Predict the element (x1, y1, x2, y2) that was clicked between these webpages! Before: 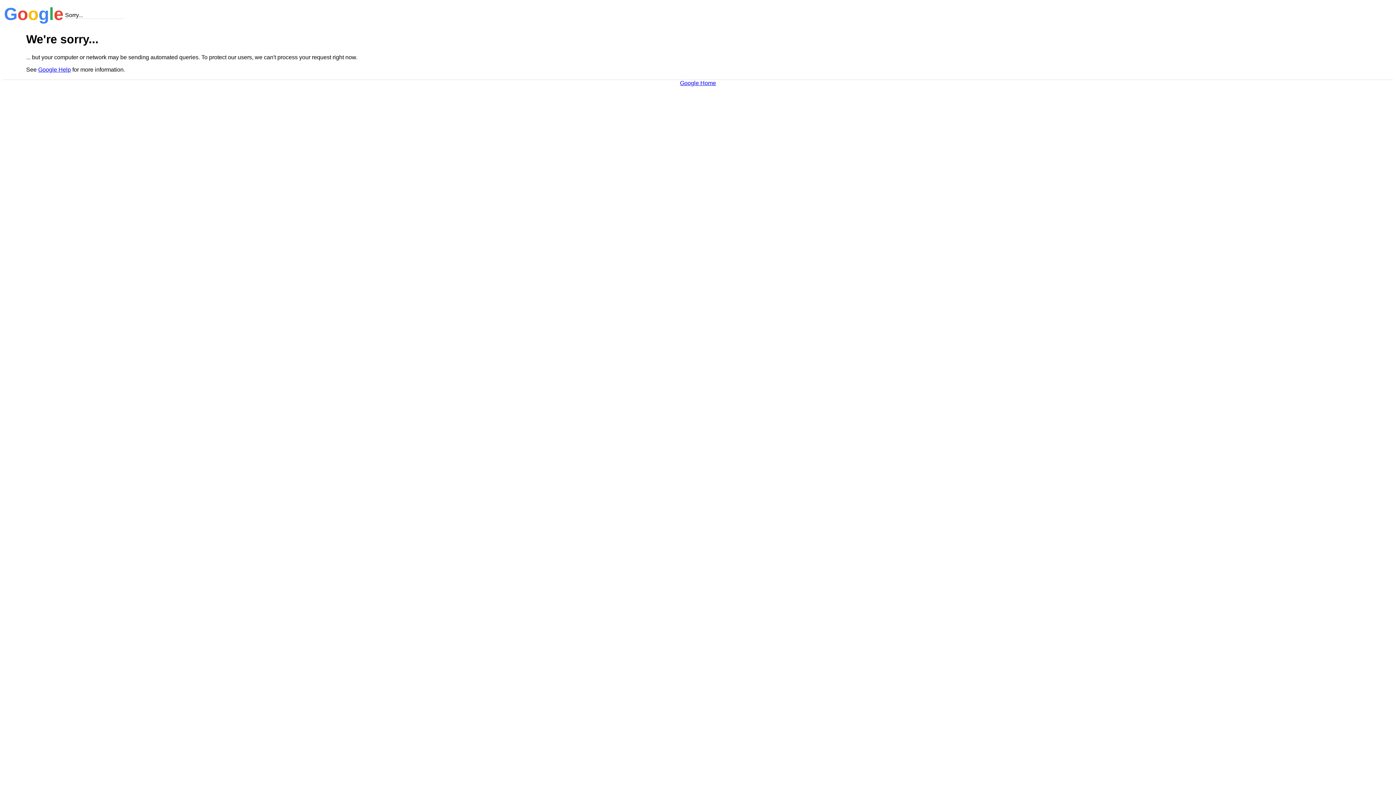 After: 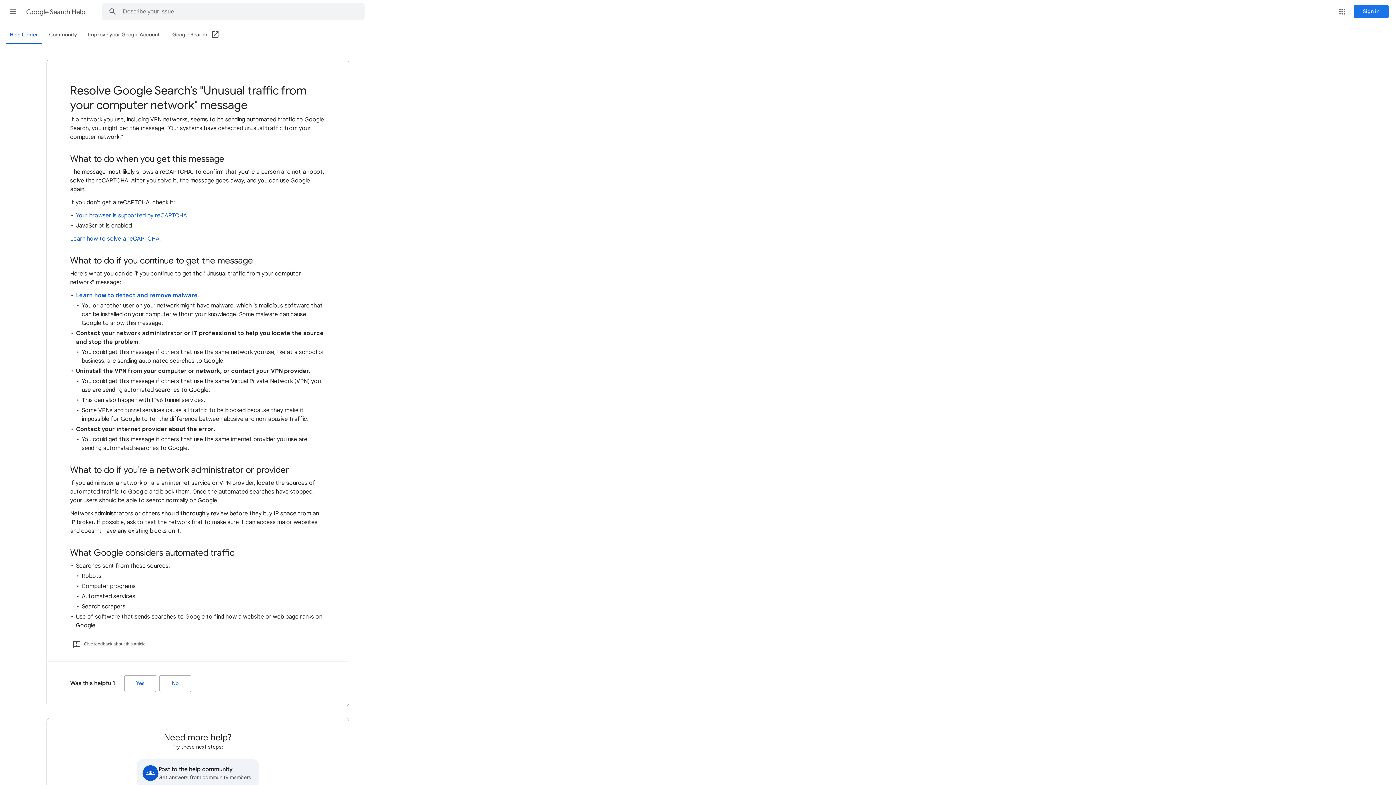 Action: label: Google Help bbox: (38, 66, 70, 72)